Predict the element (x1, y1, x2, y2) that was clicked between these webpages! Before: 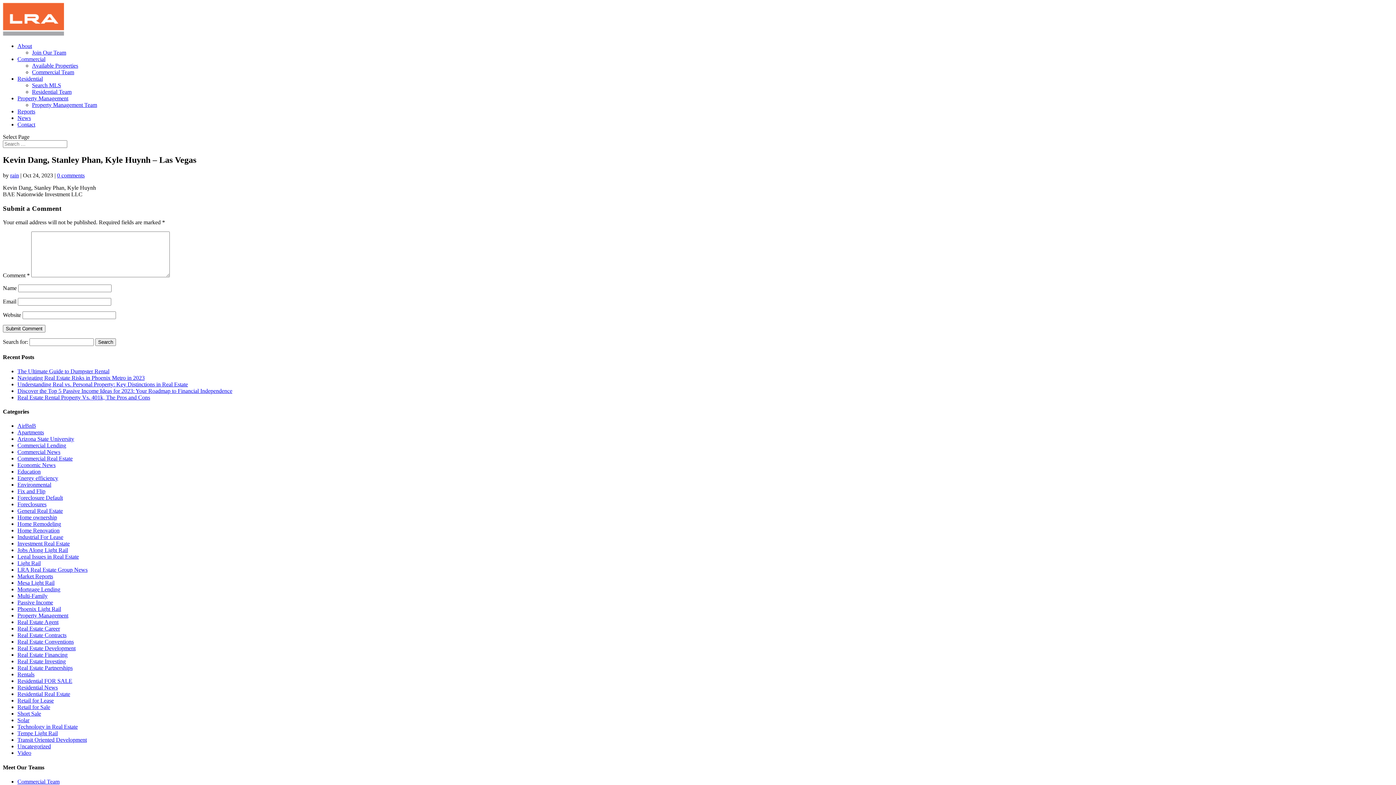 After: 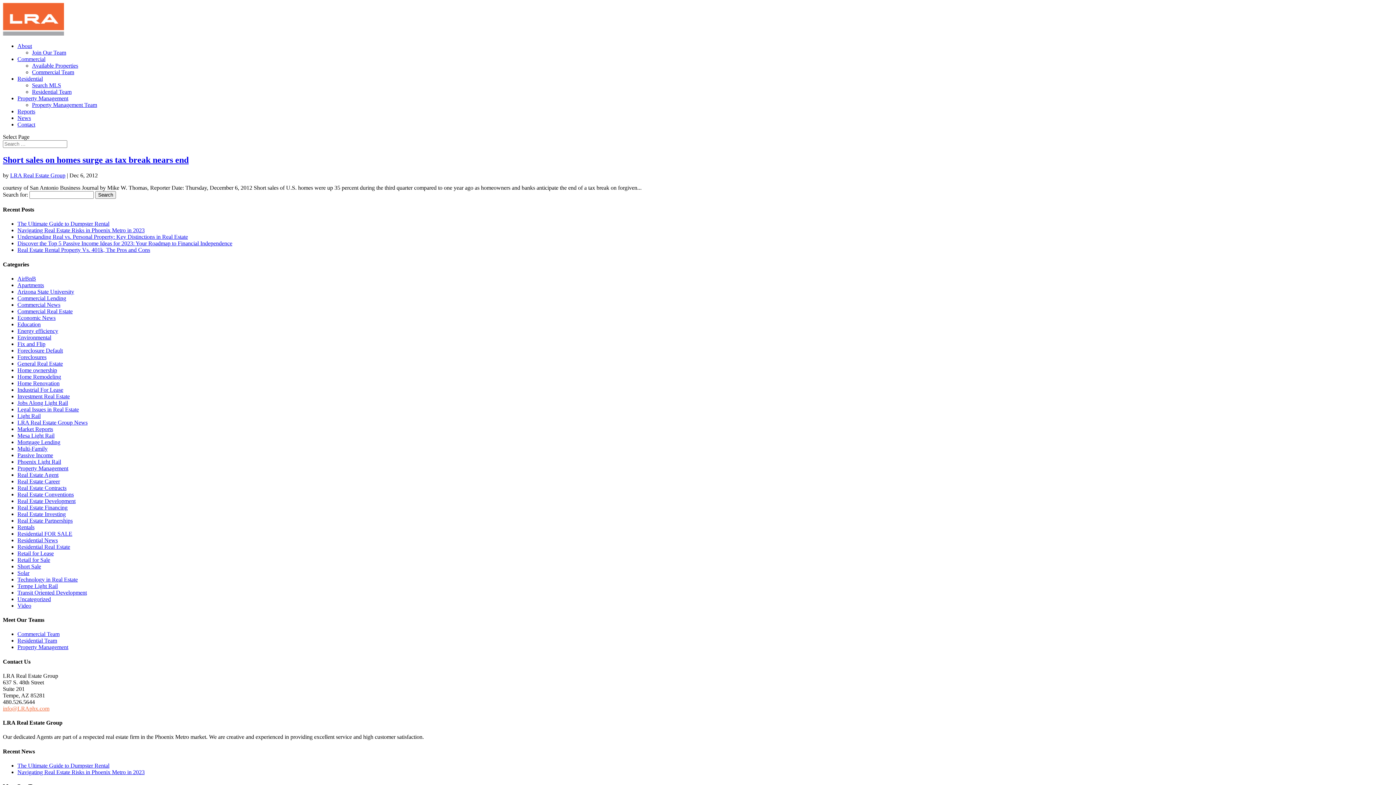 Action: label: Short Sale bbox: (17, 711, 41, 717)